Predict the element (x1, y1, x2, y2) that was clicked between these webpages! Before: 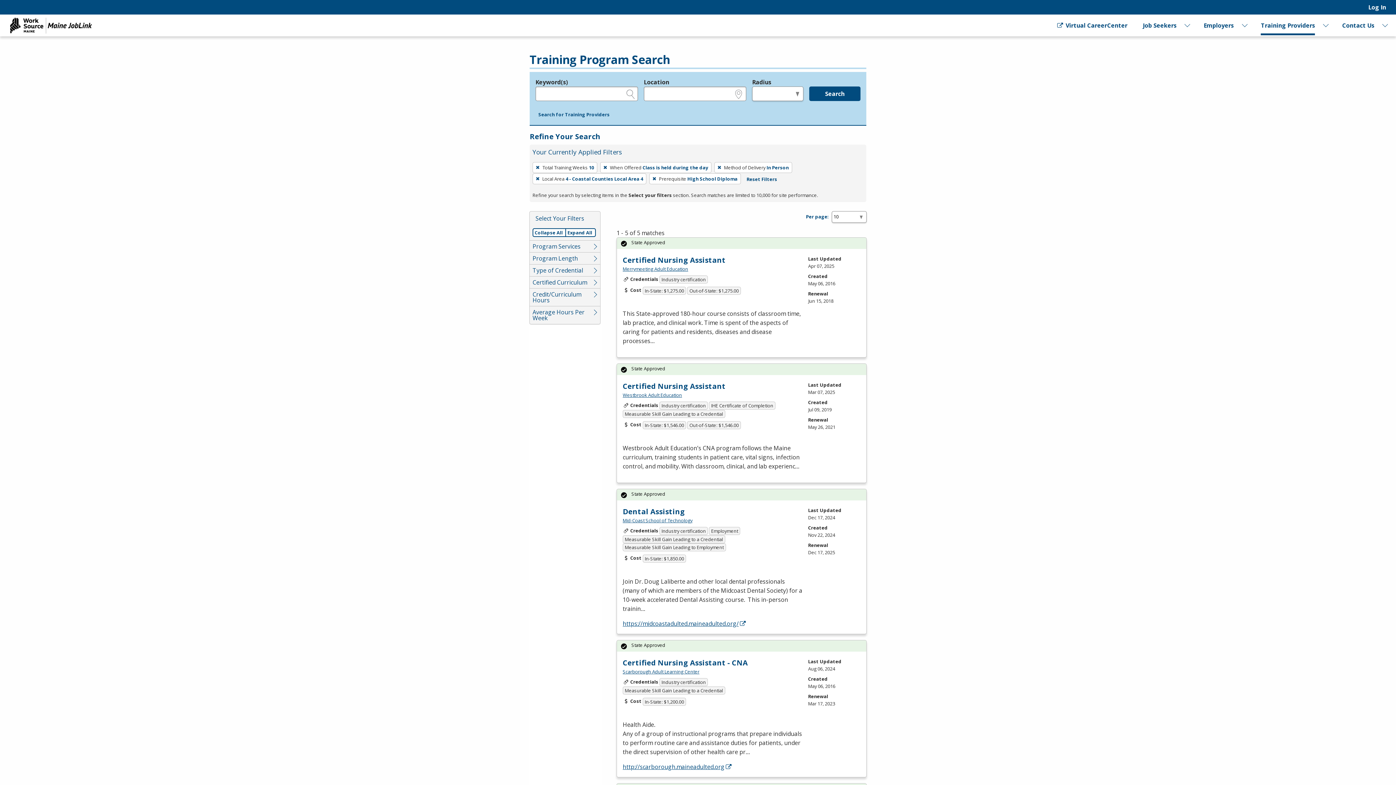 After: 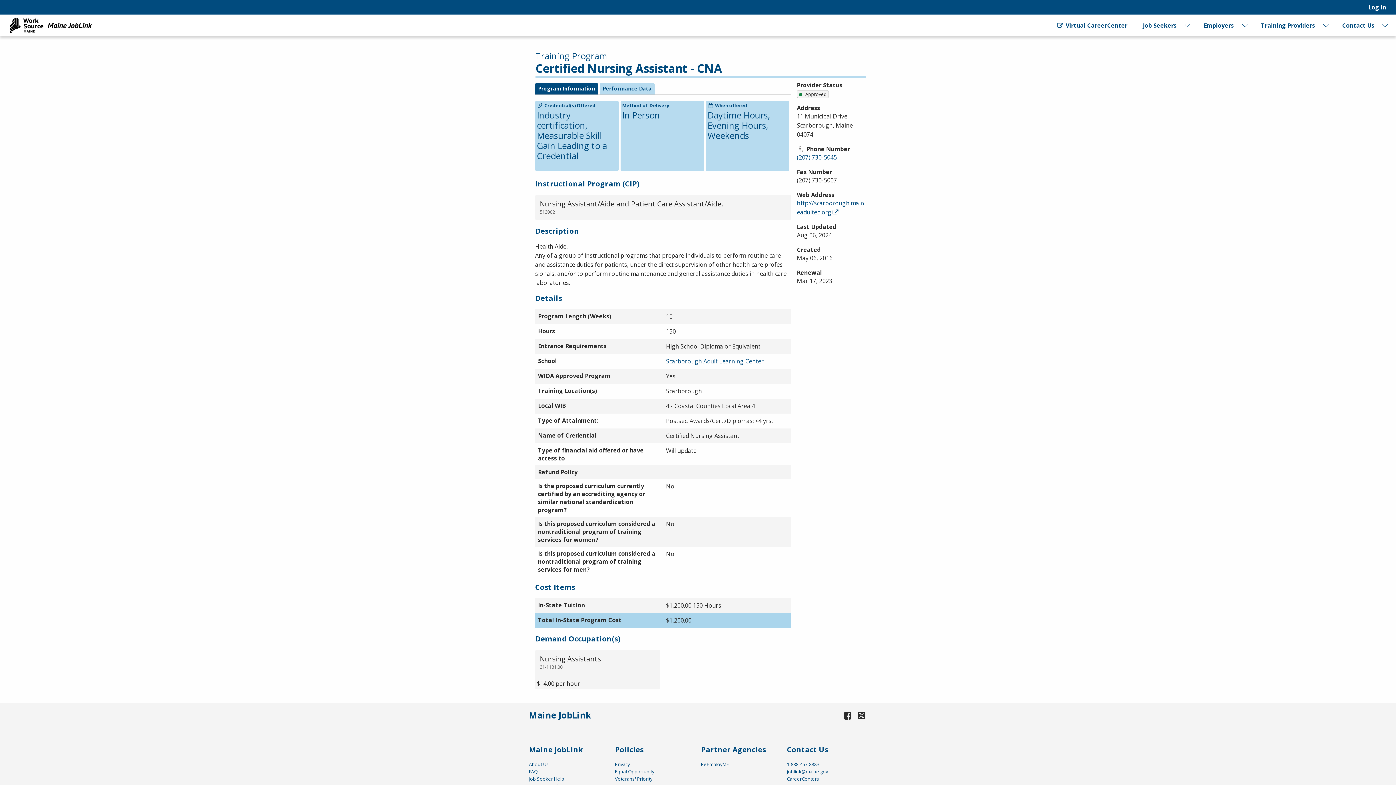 Action: label: Certified Nursing Assistant - CNA bbox: (622, 658, 748, 667)